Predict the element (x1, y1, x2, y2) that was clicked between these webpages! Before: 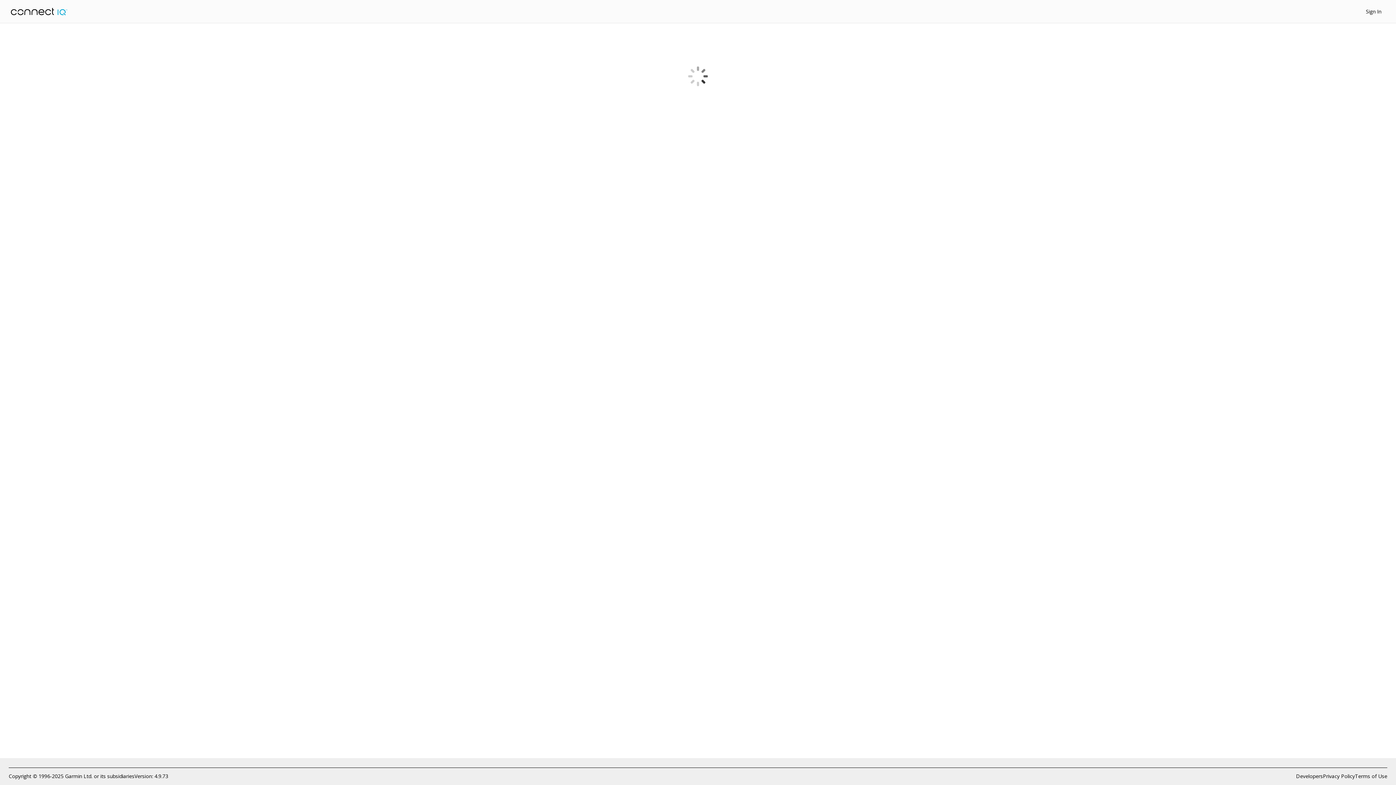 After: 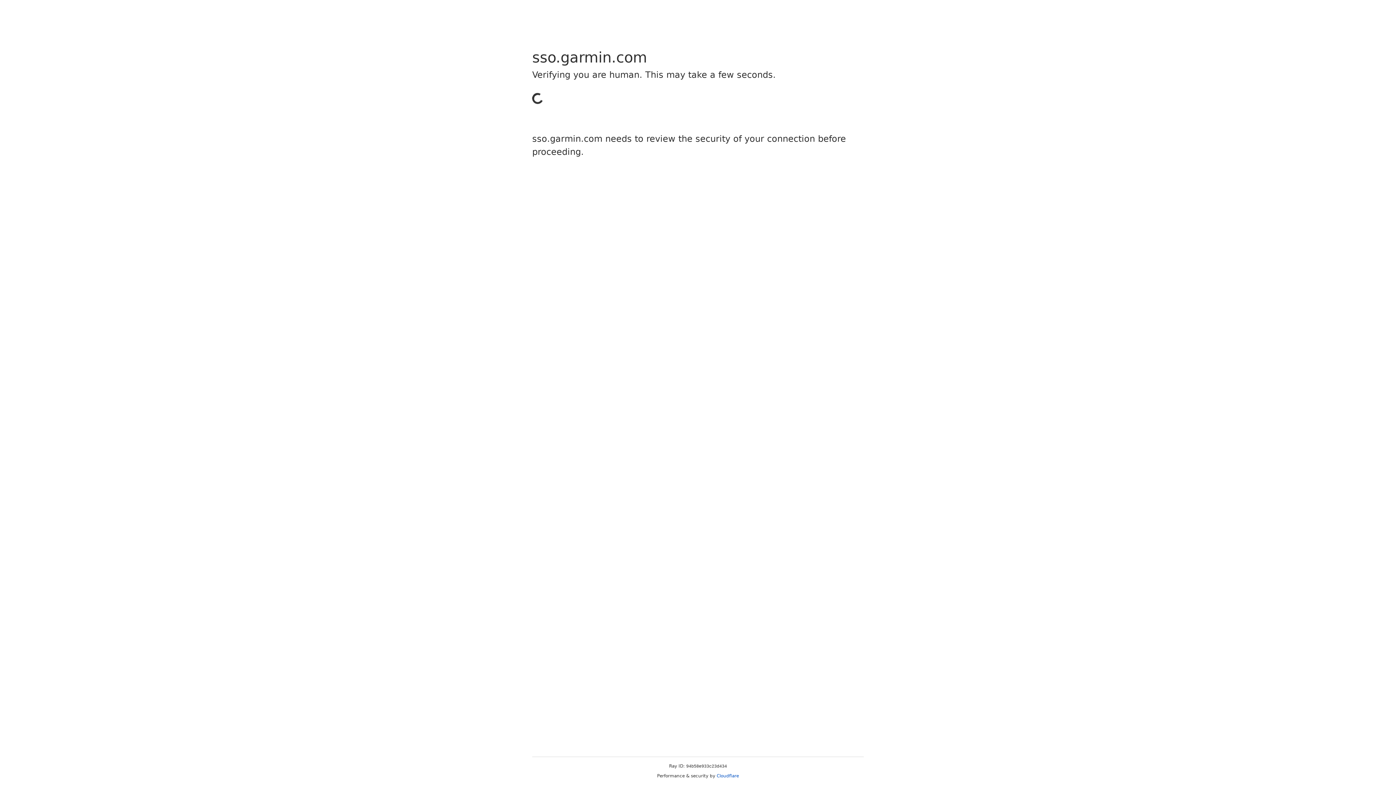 Action: bbox: (1366, 8, 1381, 14) label: Sign In